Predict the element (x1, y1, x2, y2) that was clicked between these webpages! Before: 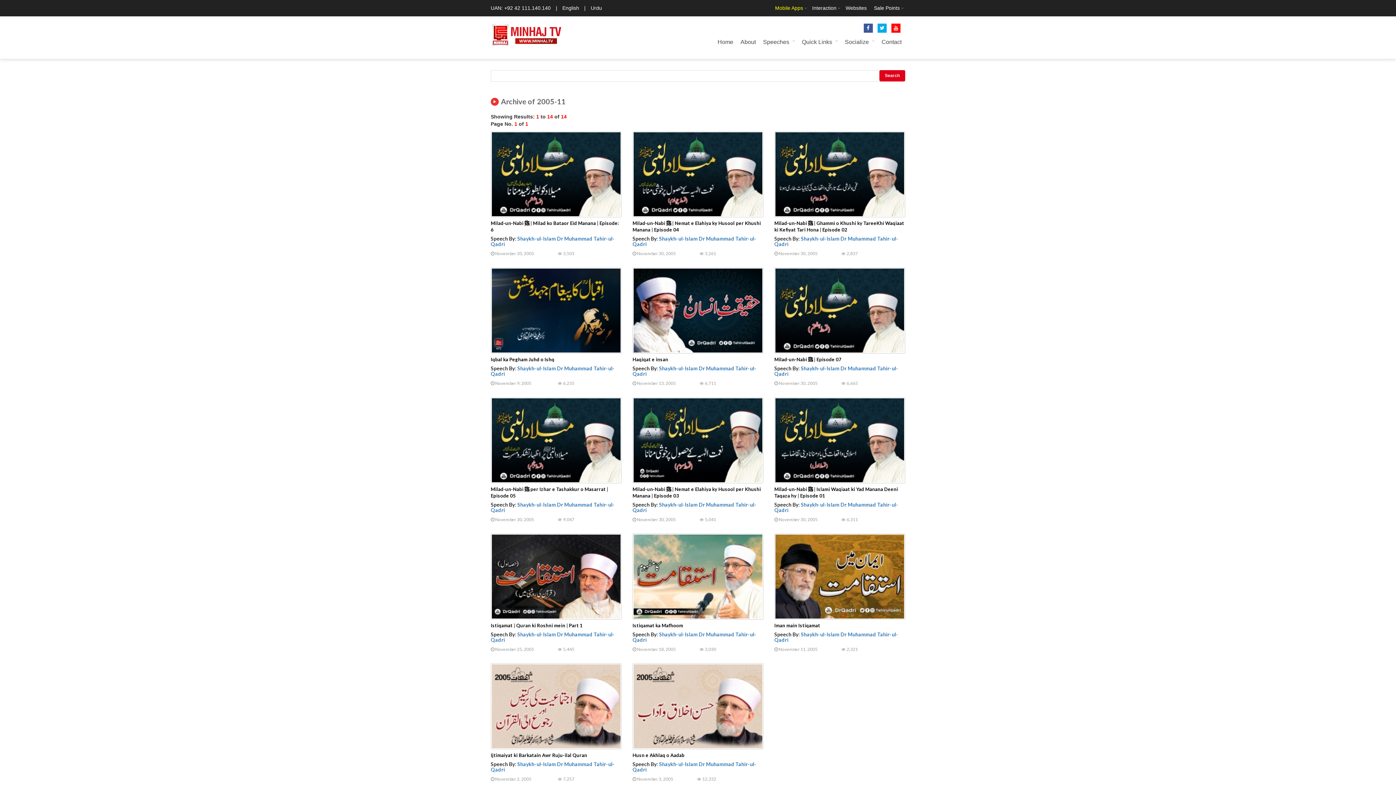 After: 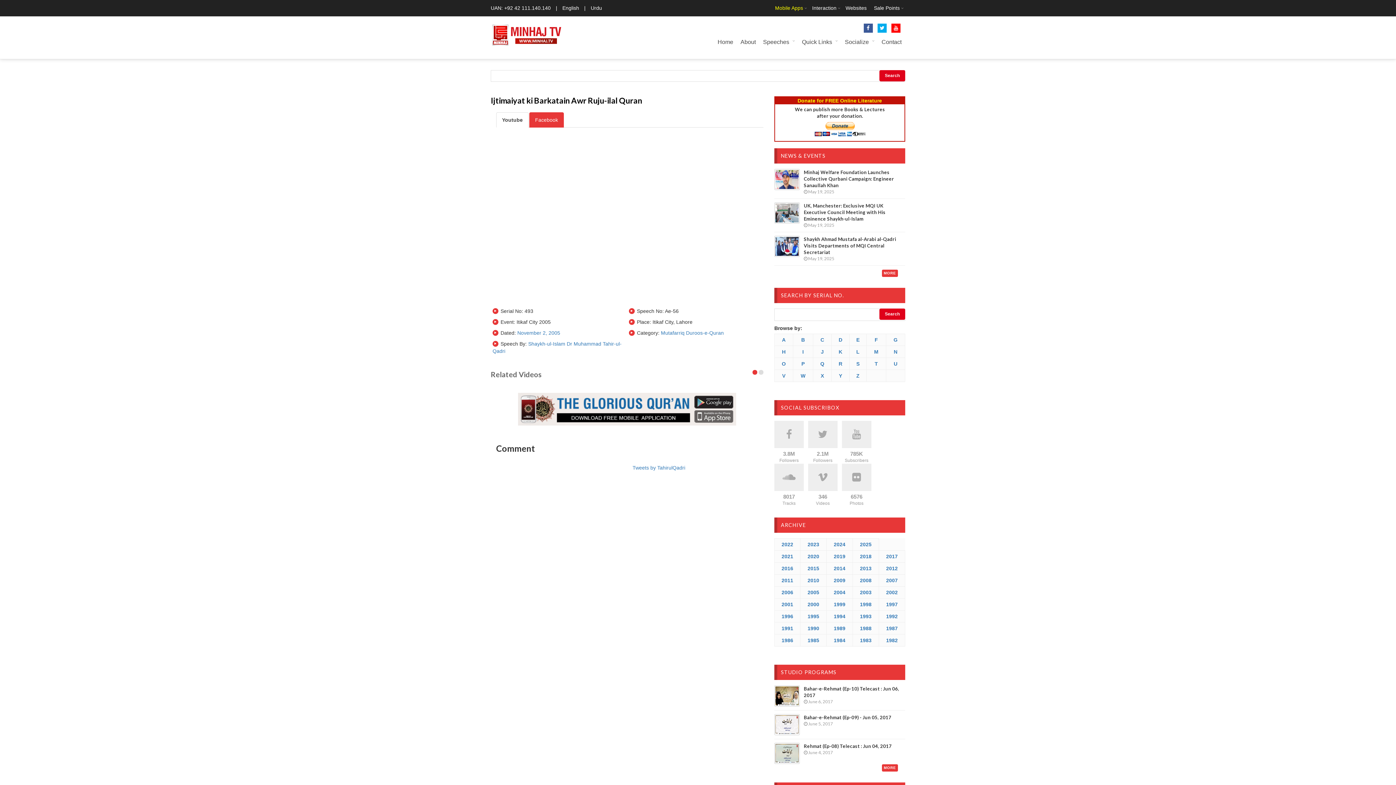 Action: label: Ijtimaiyat ki Barkatain Awr Ruju-ilal Quran bbox: (490, 752, 587, 758)